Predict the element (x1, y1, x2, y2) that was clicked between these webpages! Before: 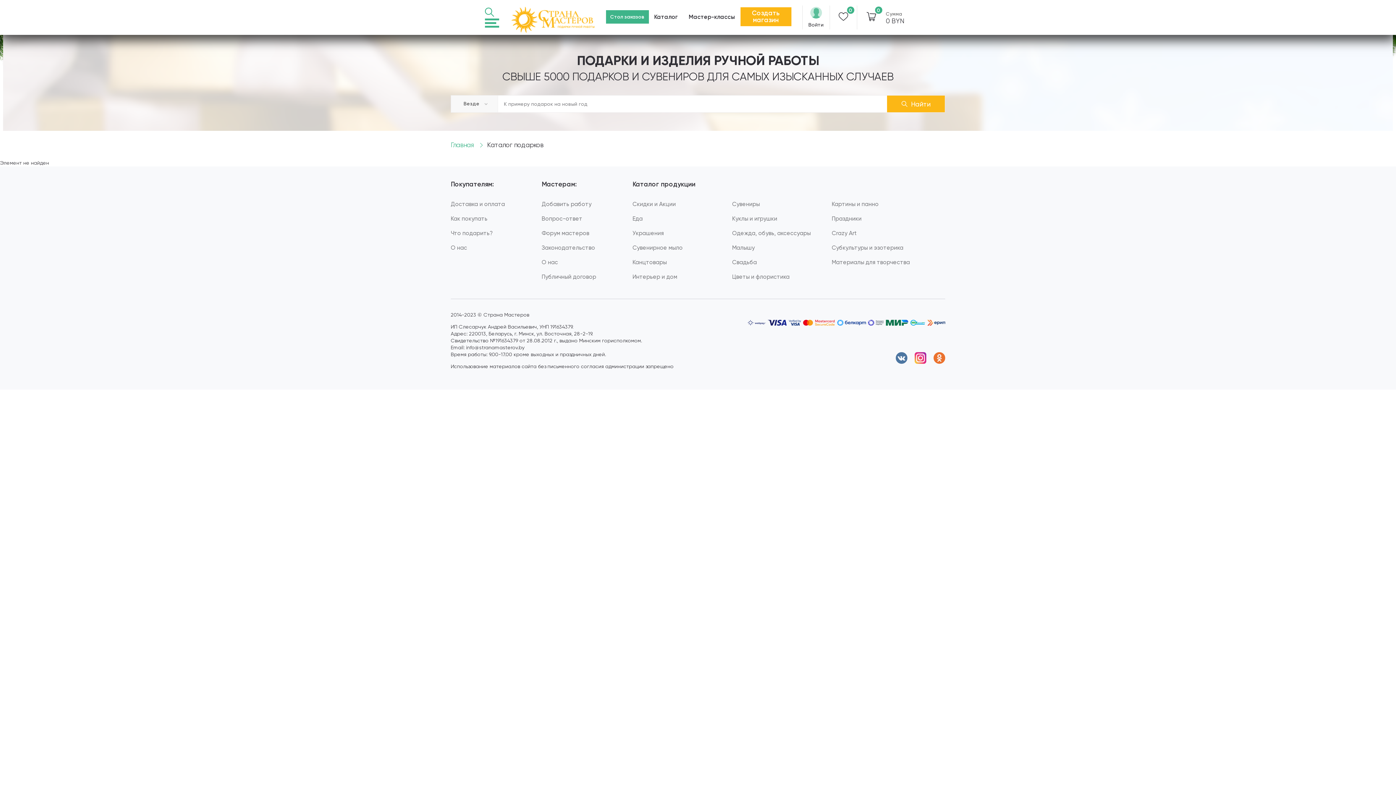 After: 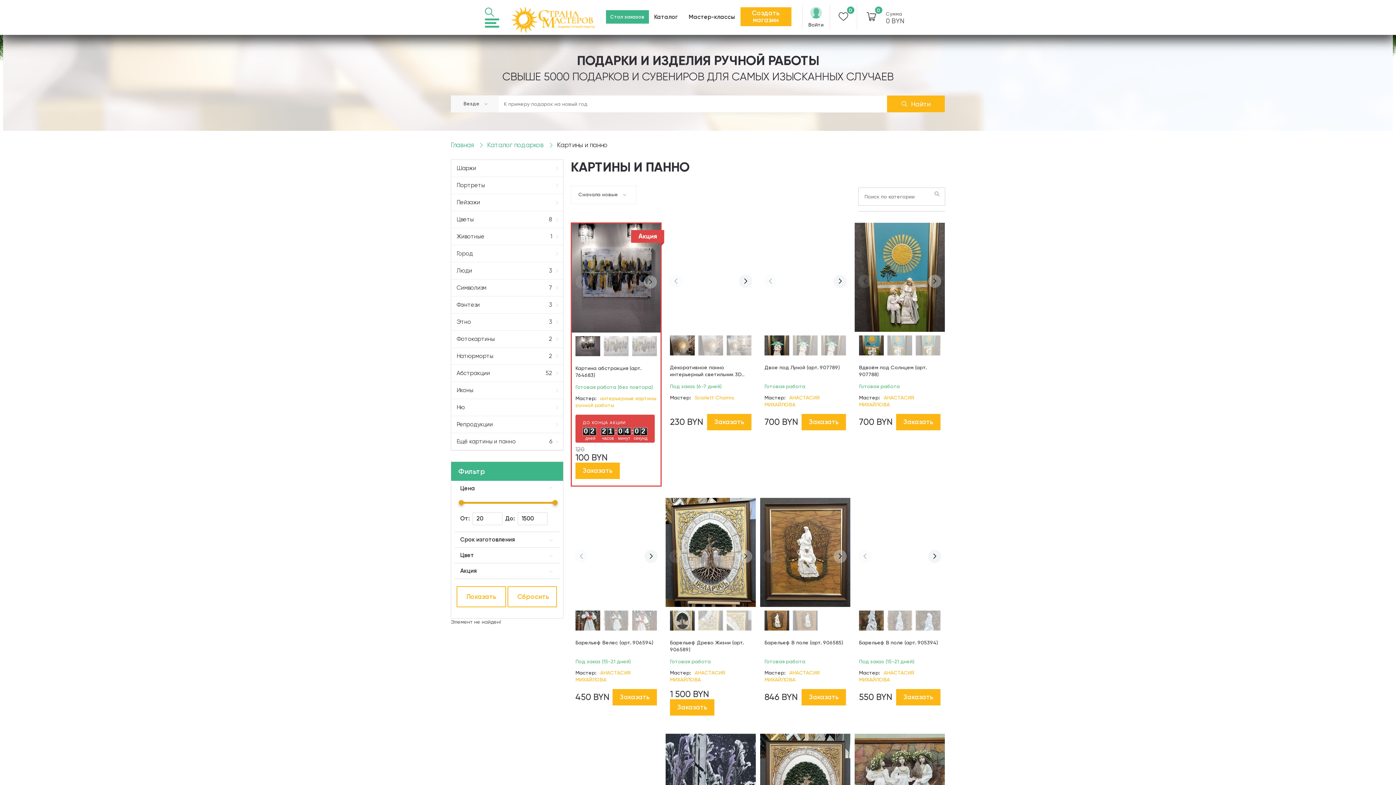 Action: label: Картины и панно bbox: (832, 200, 878, 207)